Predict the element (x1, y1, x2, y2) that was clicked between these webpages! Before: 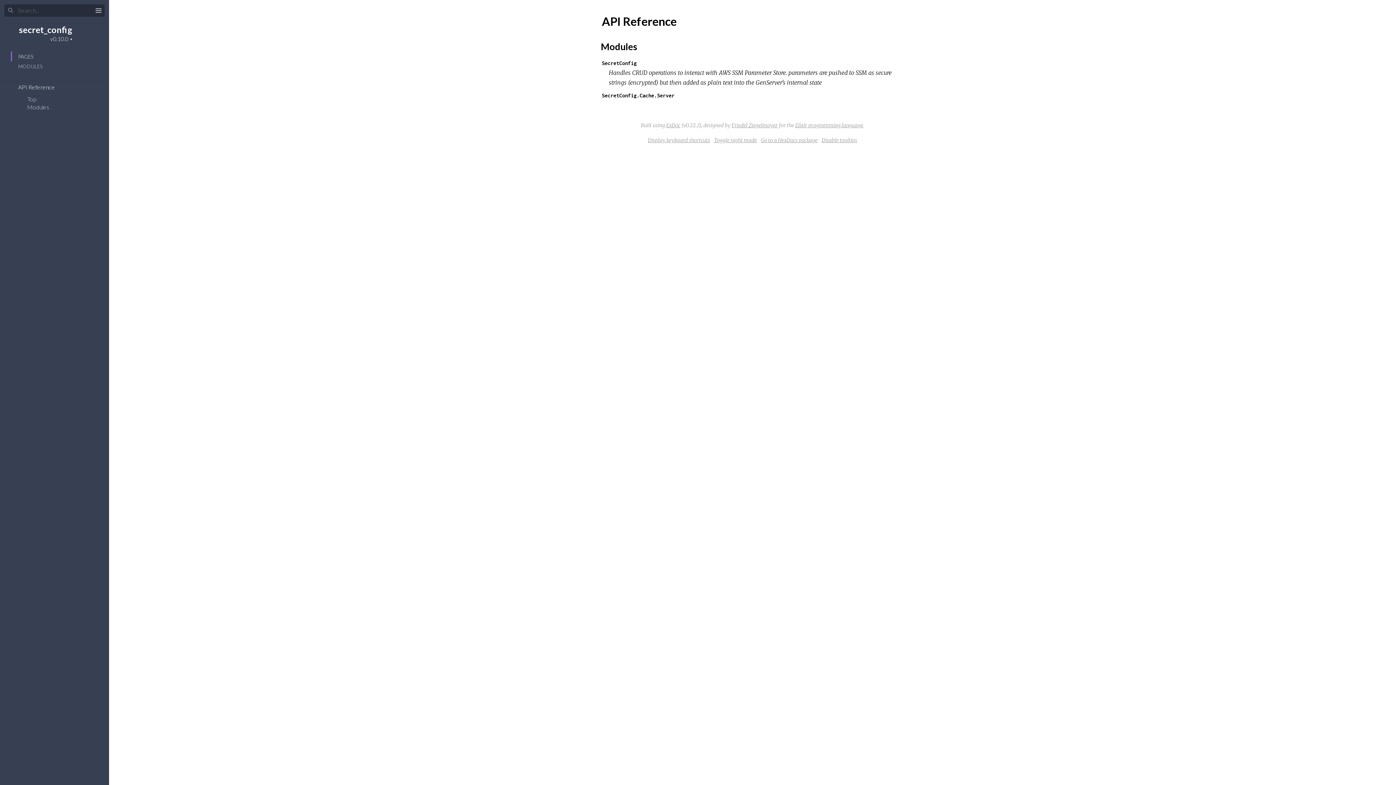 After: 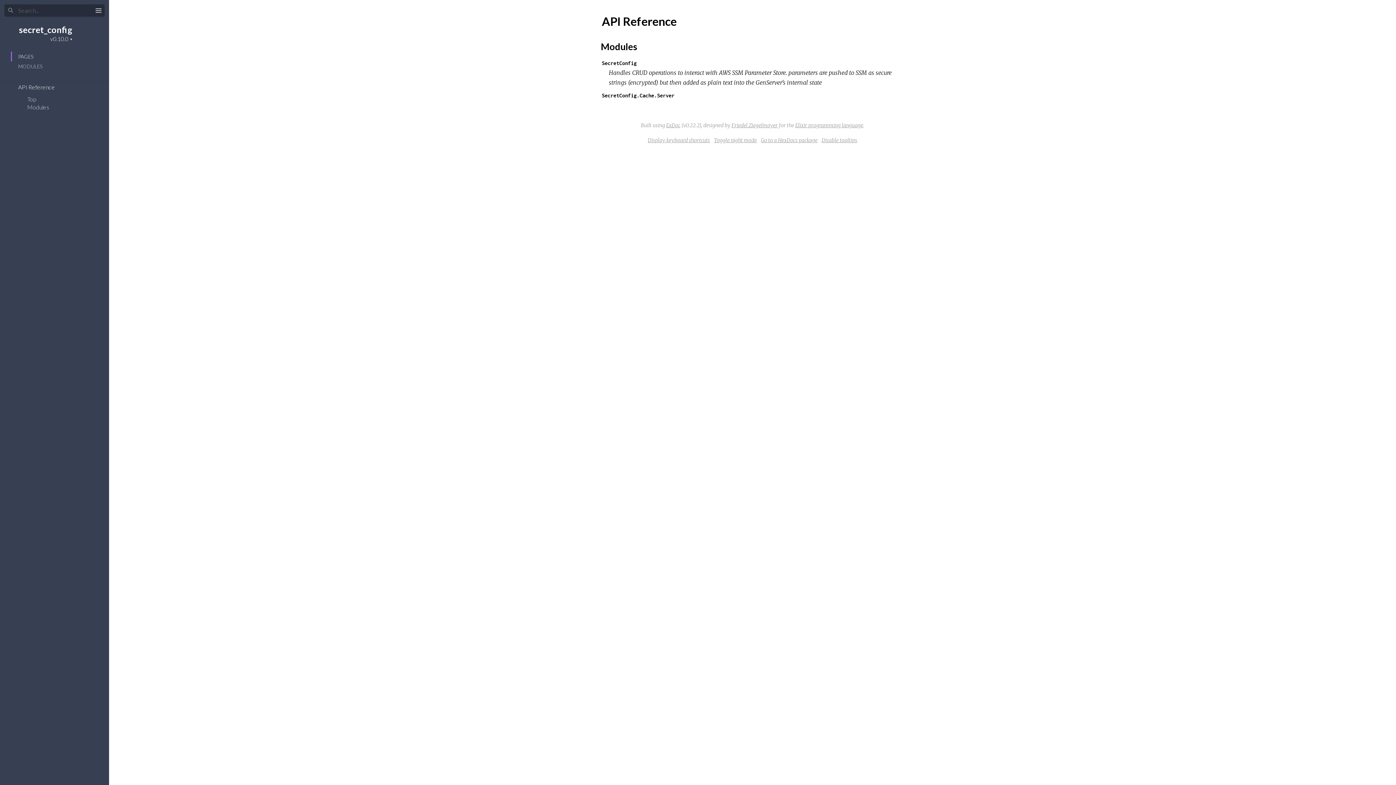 Action: bbox: (666, 122, 680, 128) label: ExDoc